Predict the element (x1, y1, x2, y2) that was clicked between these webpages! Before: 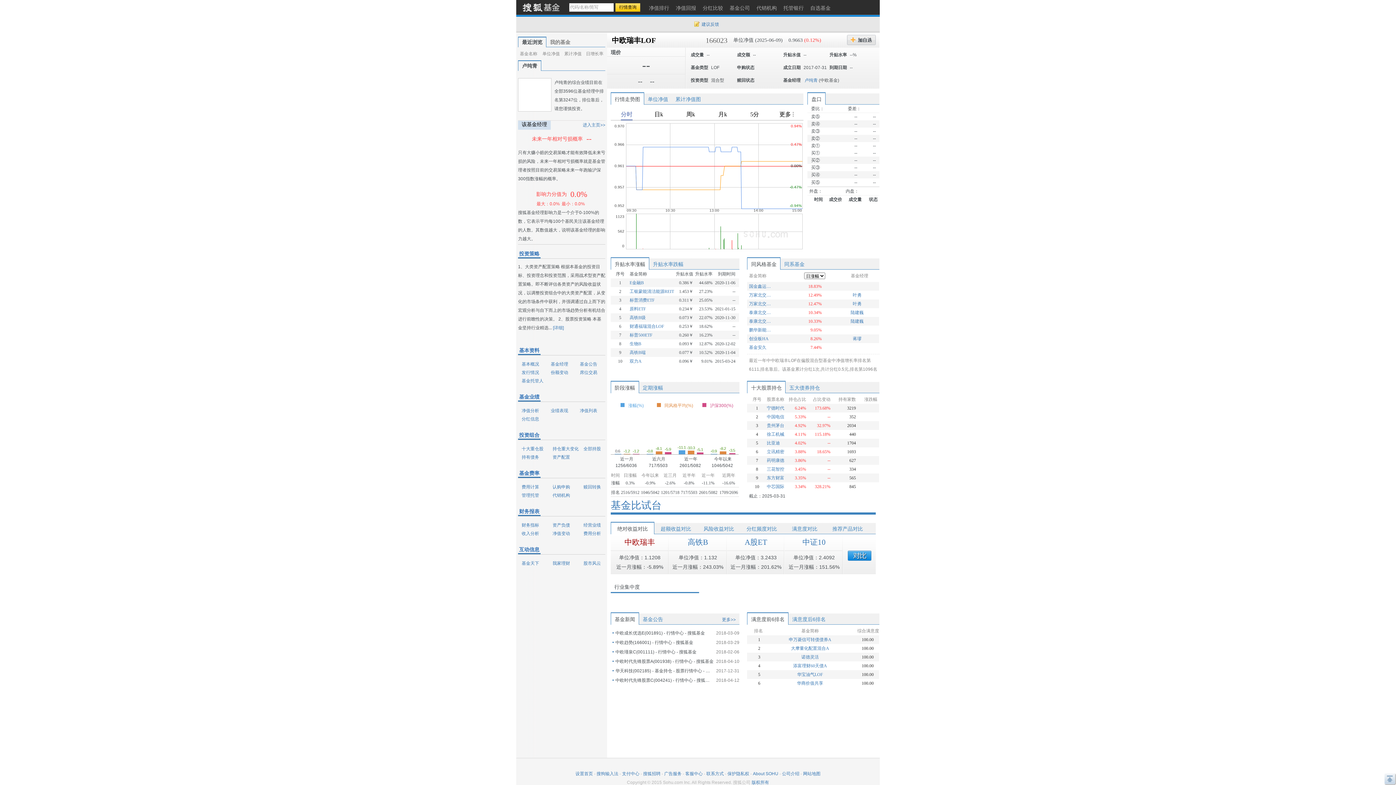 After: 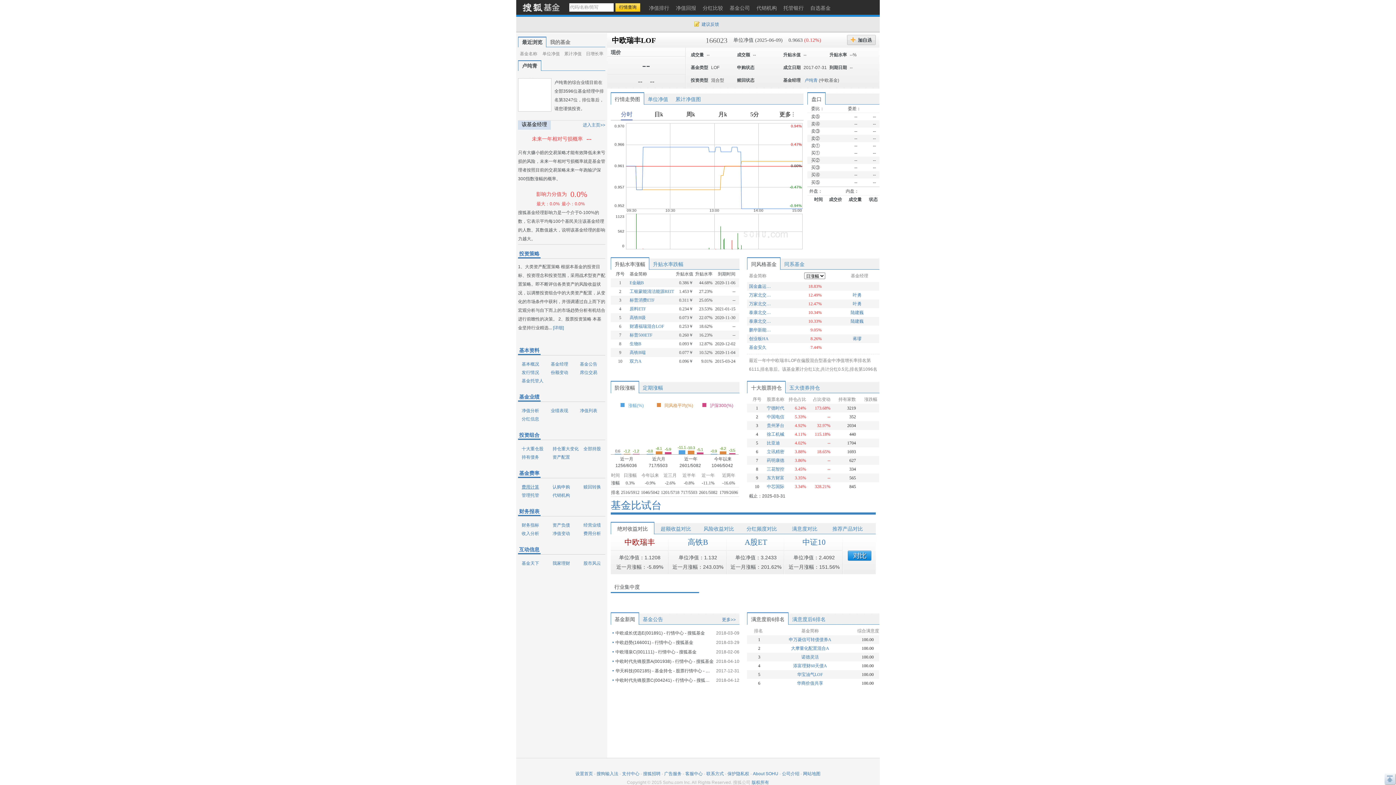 Action: label: 费用计算 bbox: (518, 484, 539, 489)